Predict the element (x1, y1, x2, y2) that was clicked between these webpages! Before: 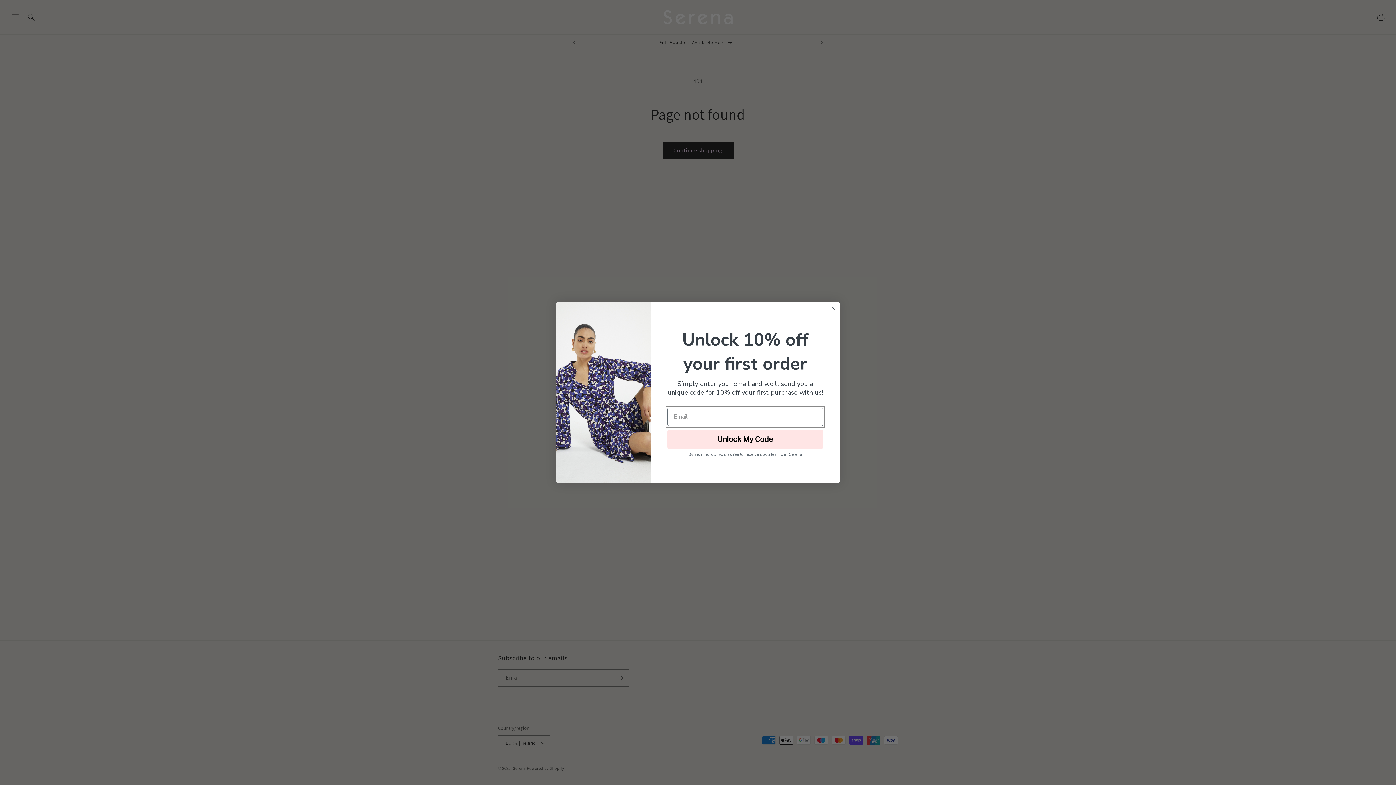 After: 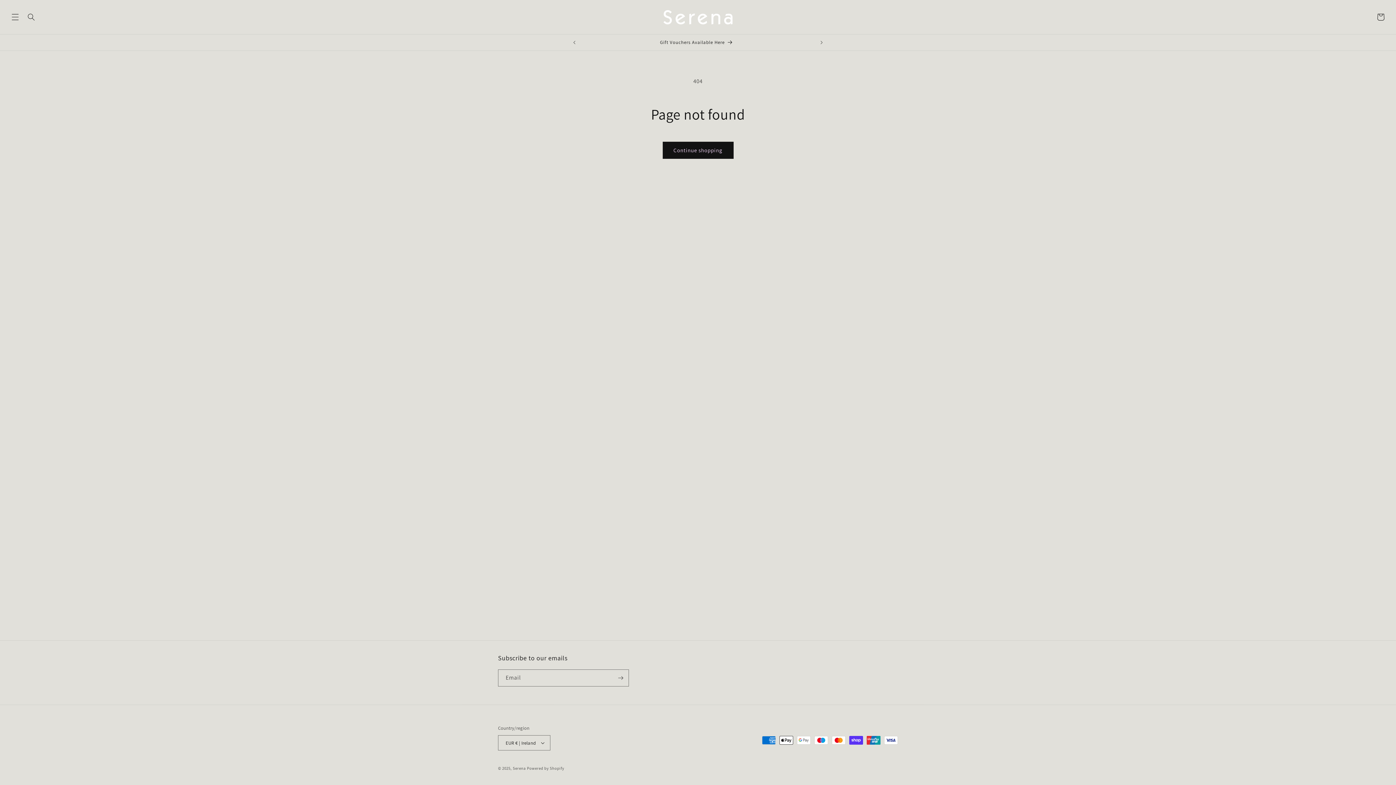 Action: bbox: (829, 304, 837, 312) label: Close dialog